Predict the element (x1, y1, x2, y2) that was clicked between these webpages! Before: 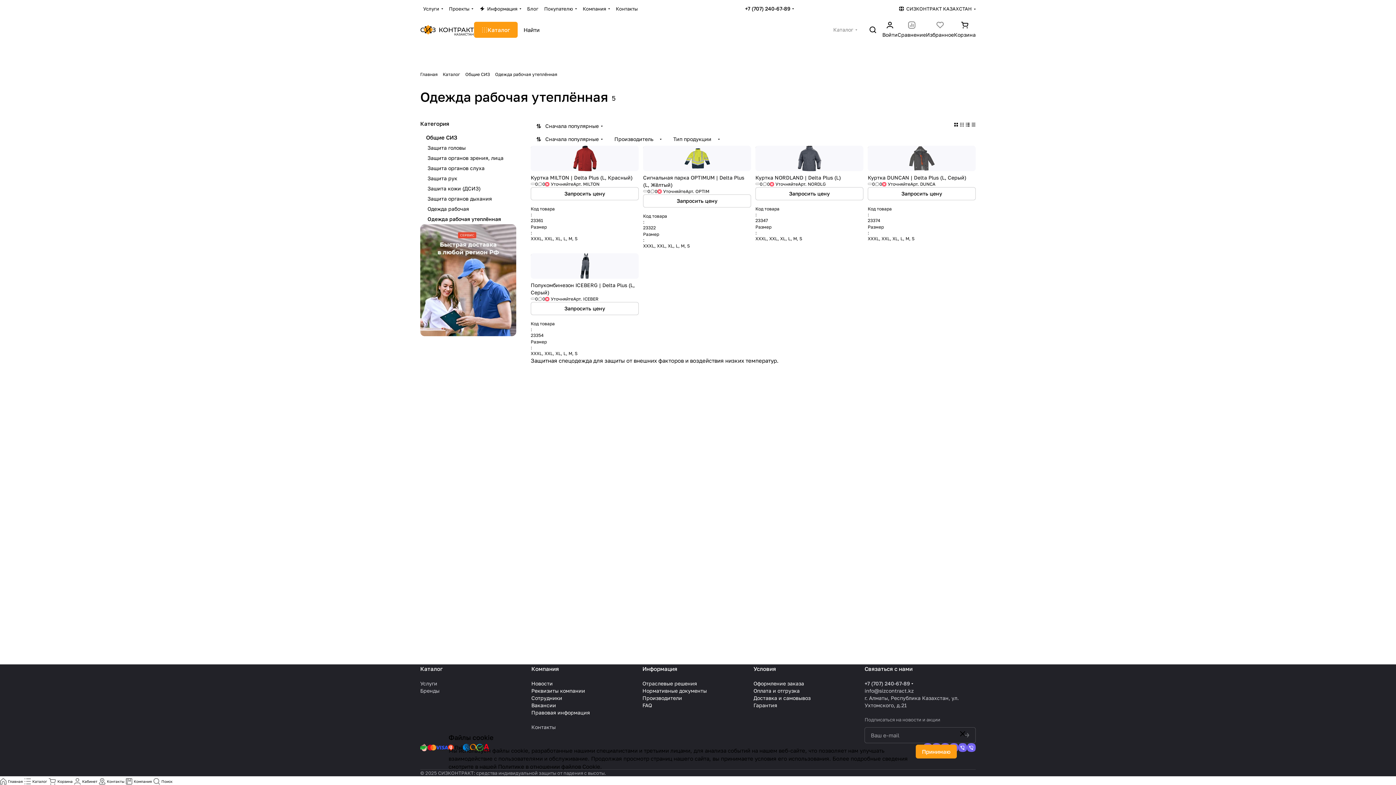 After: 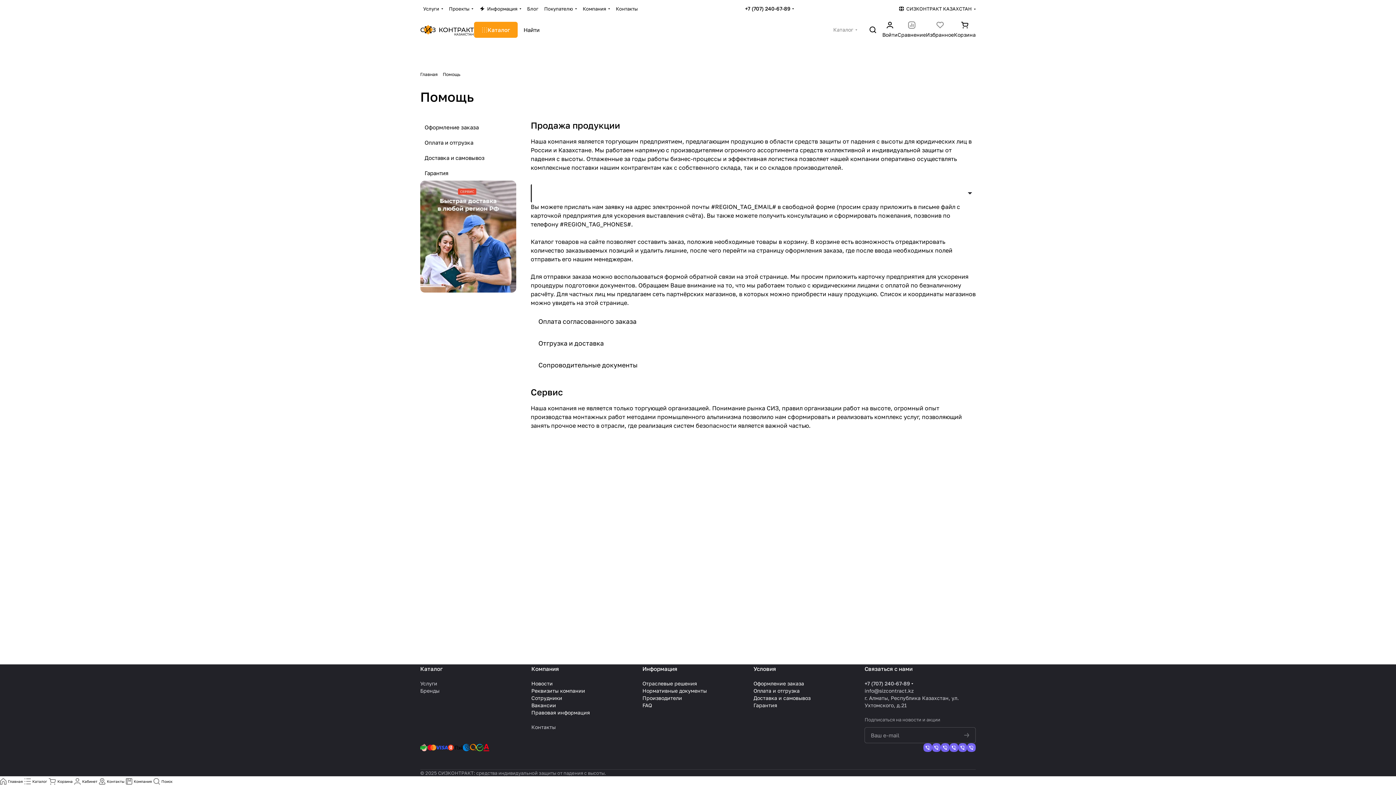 Action: bbox: (541, 5, 580, 12) label: Покупателю